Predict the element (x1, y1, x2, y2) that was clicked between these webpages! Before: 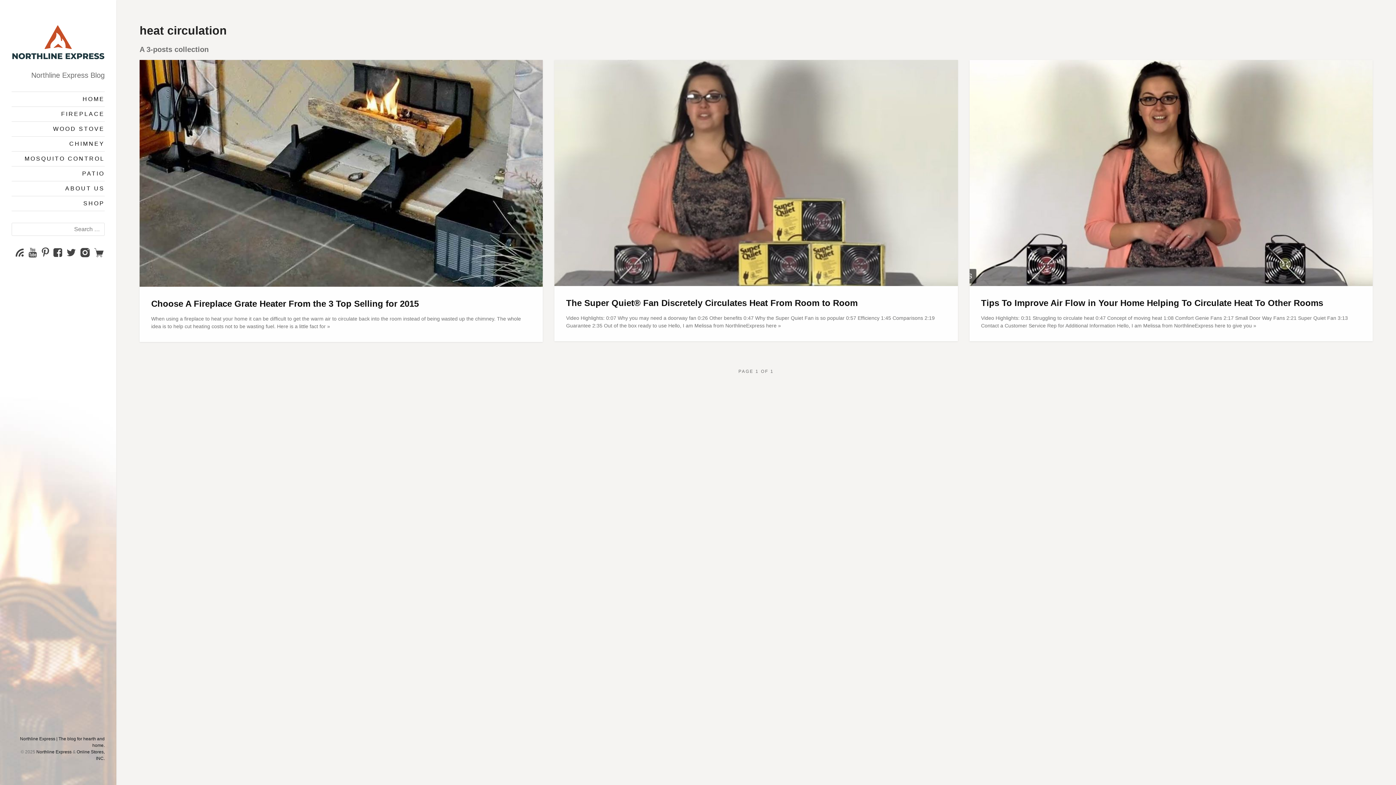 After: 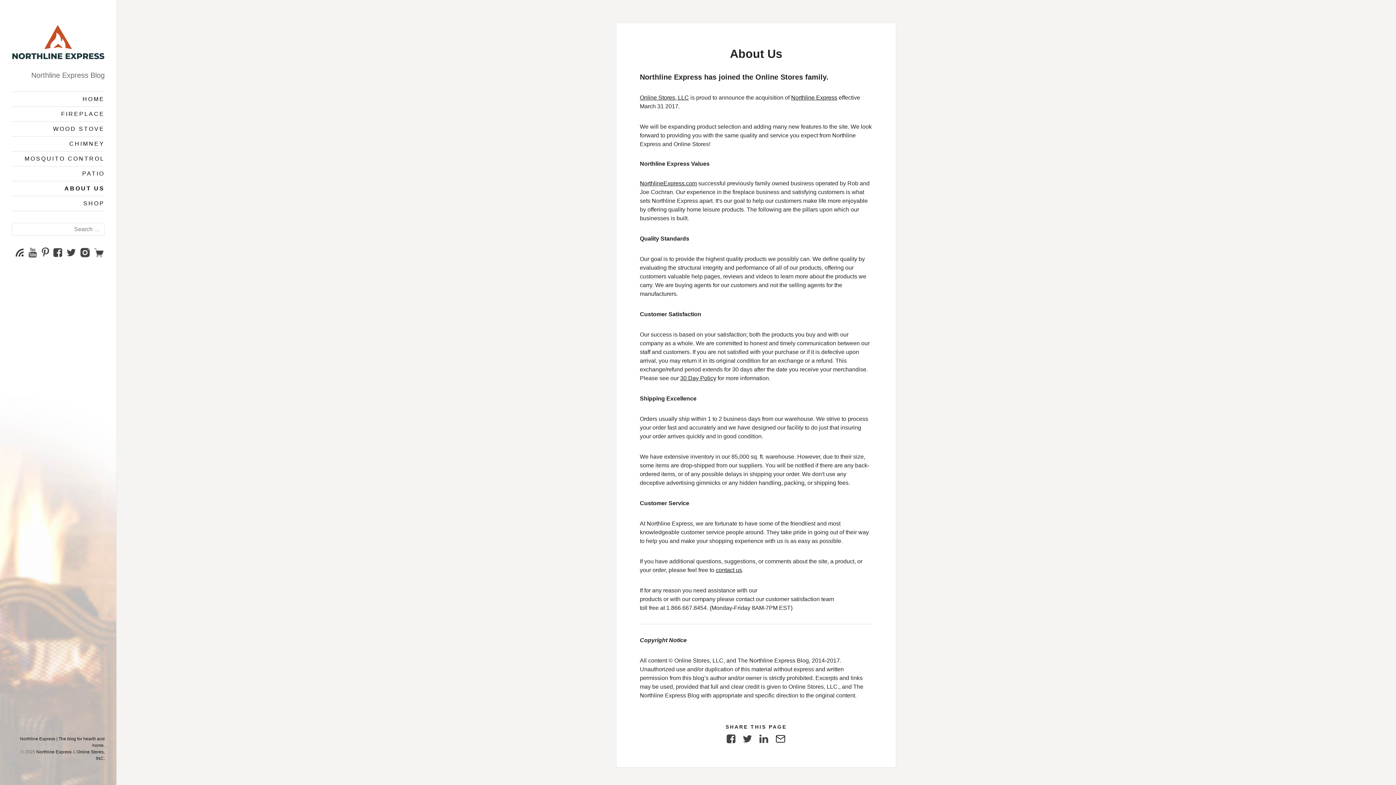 Action: bbox: (11, 181, 104, 195) label: ABOUT US